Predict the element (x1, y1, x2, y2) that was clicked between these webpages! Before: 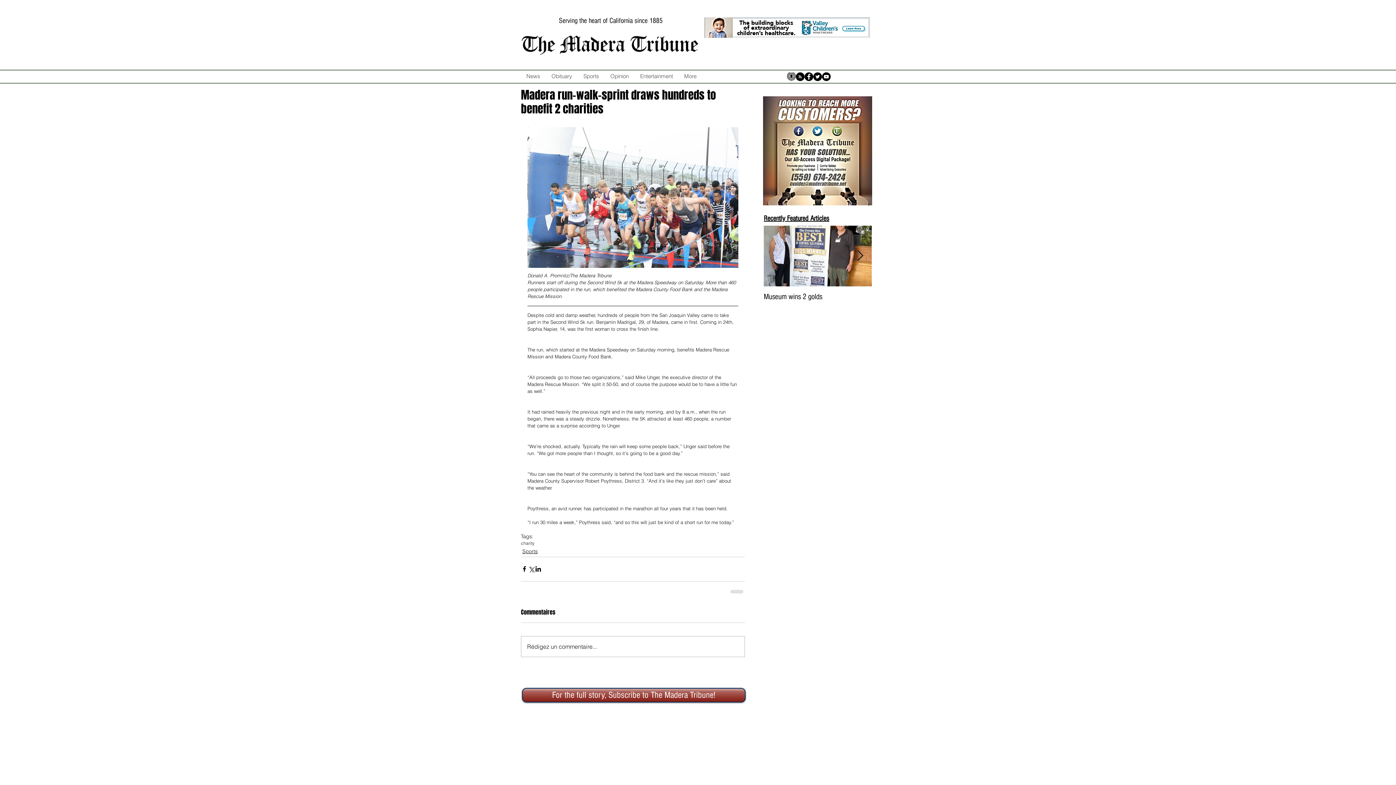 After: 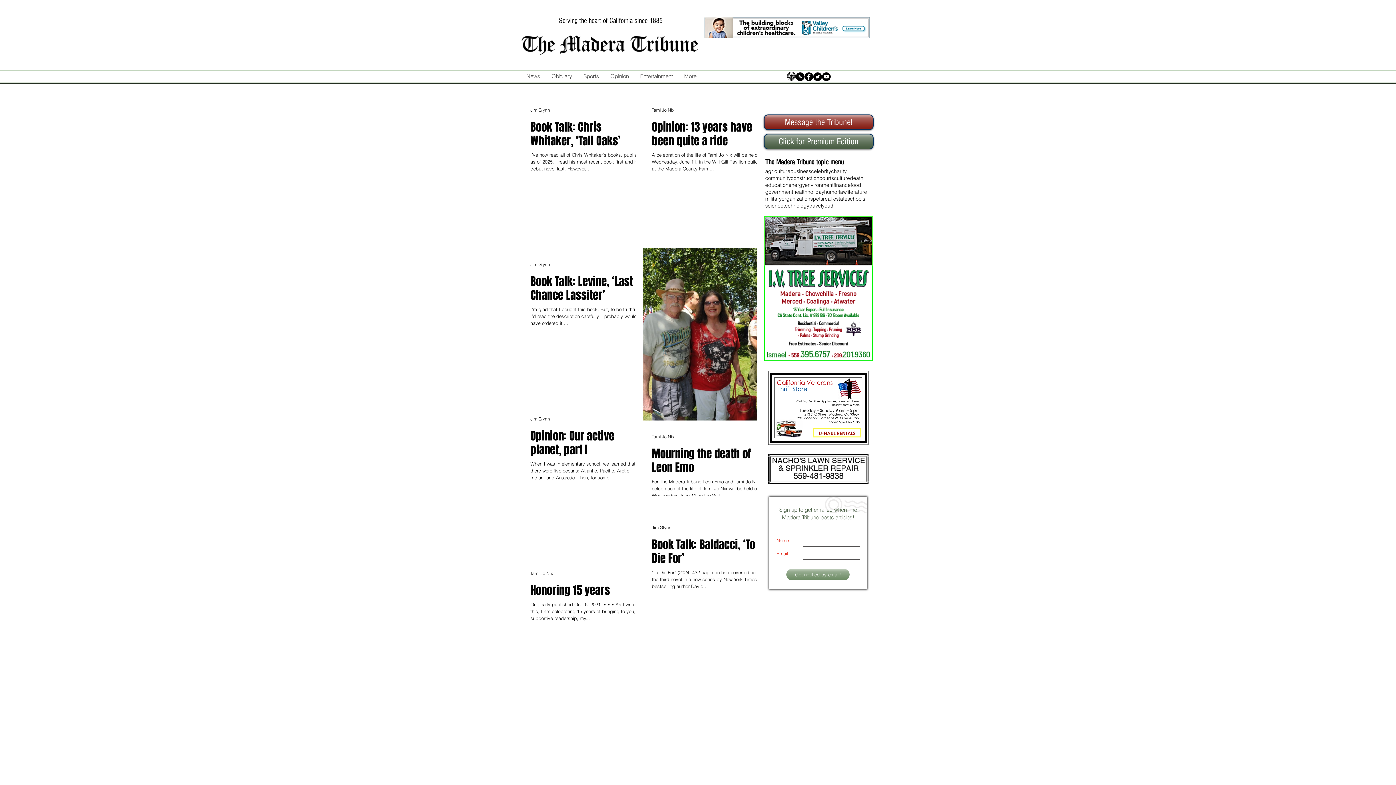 Action: bbox: (604, 72, 634, 80) label: Opinion